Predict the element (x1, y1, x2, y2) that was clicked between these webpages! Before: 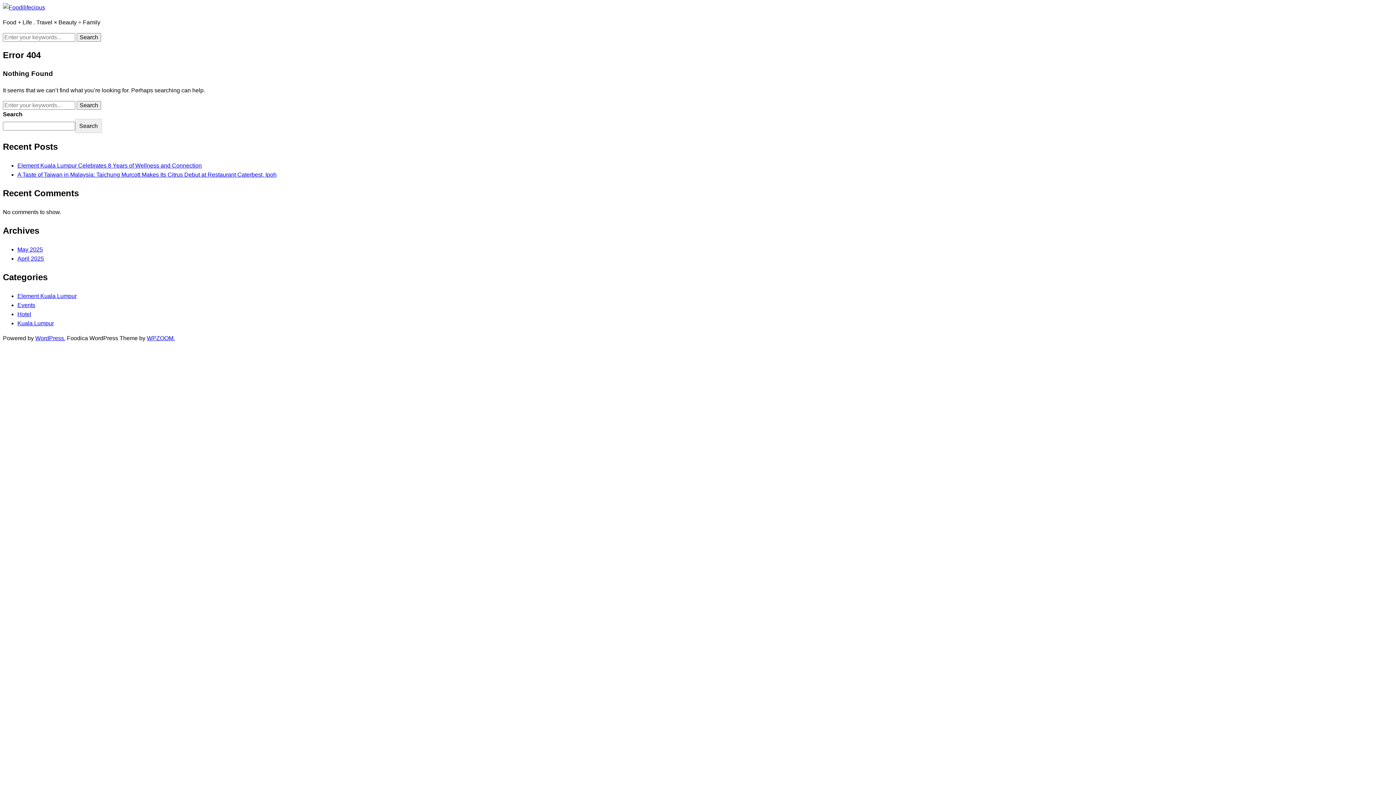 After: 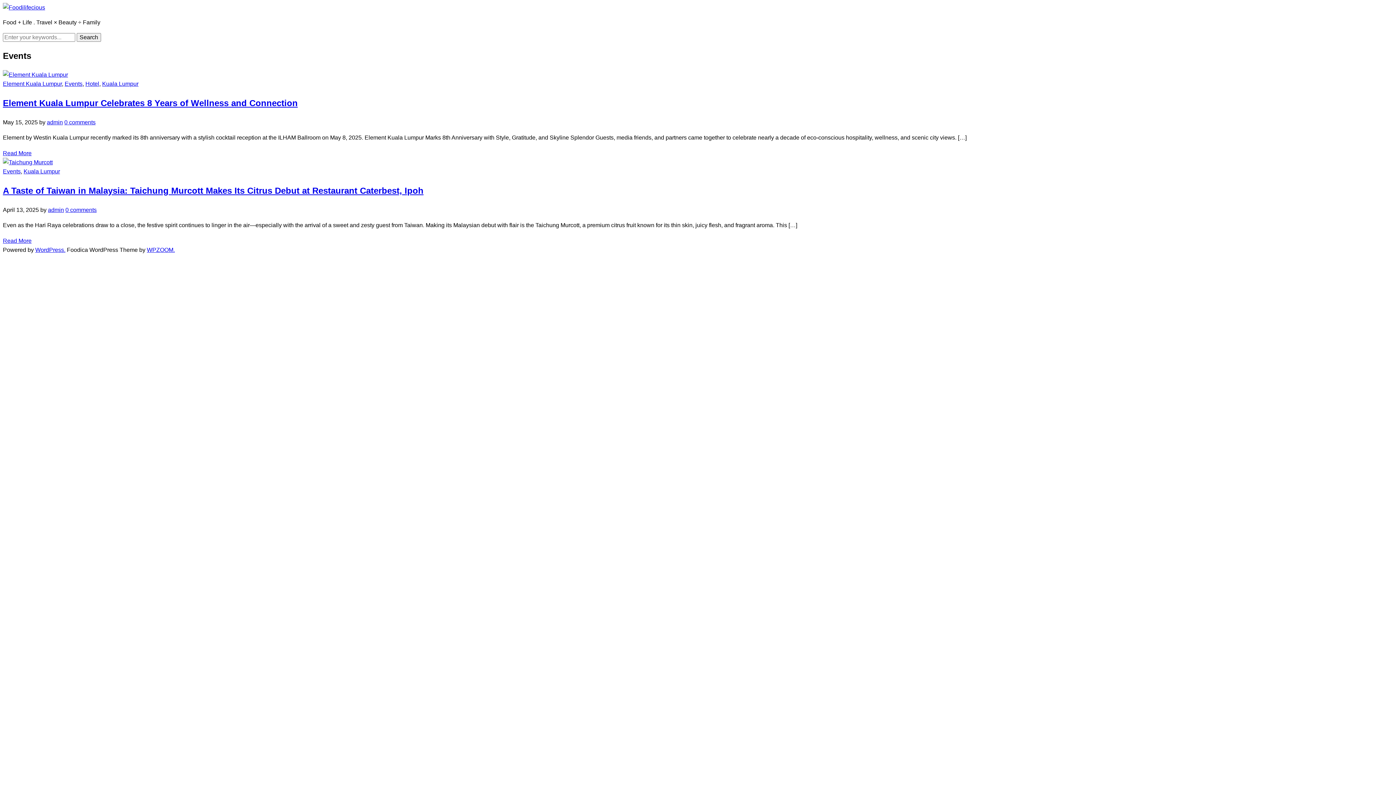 Action: label: Events bbox: (17, 302, 35, 308)